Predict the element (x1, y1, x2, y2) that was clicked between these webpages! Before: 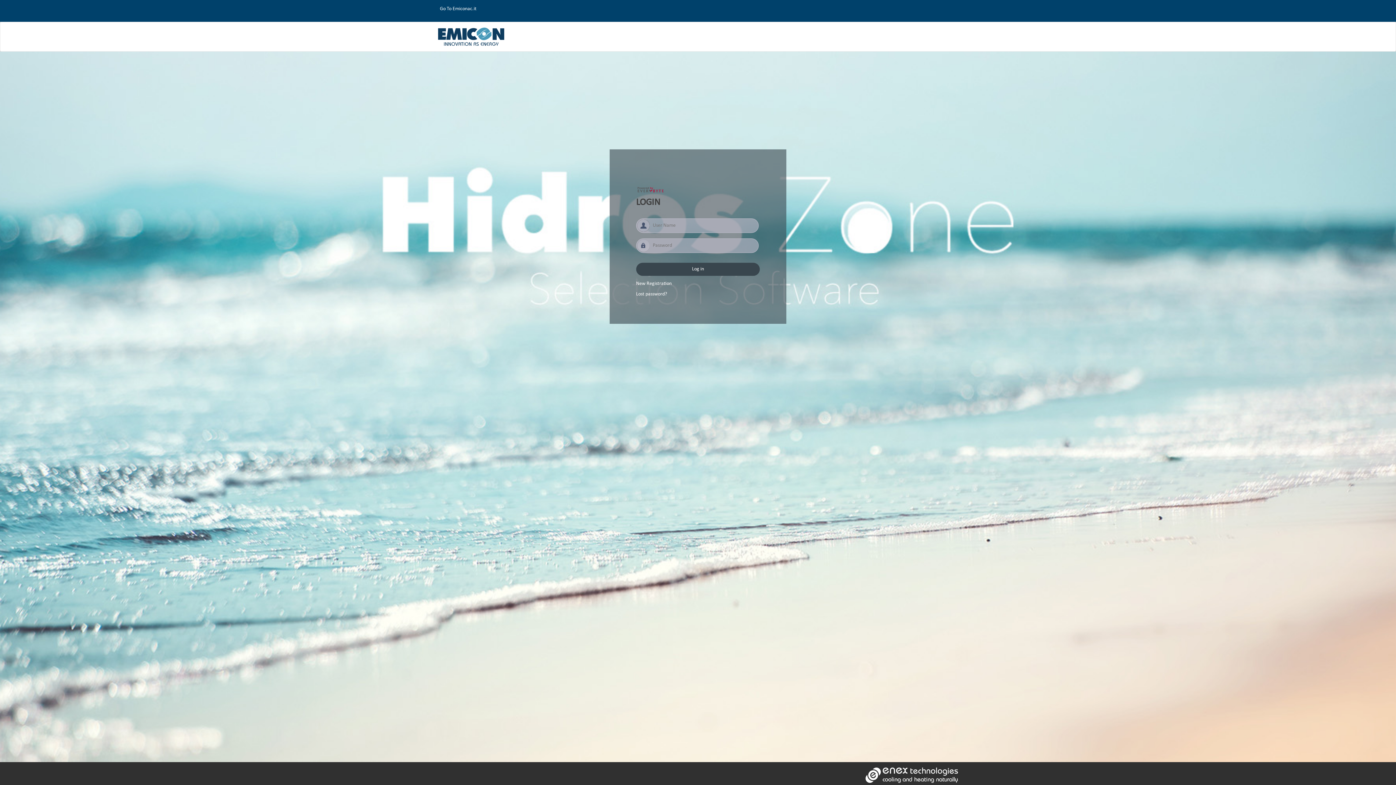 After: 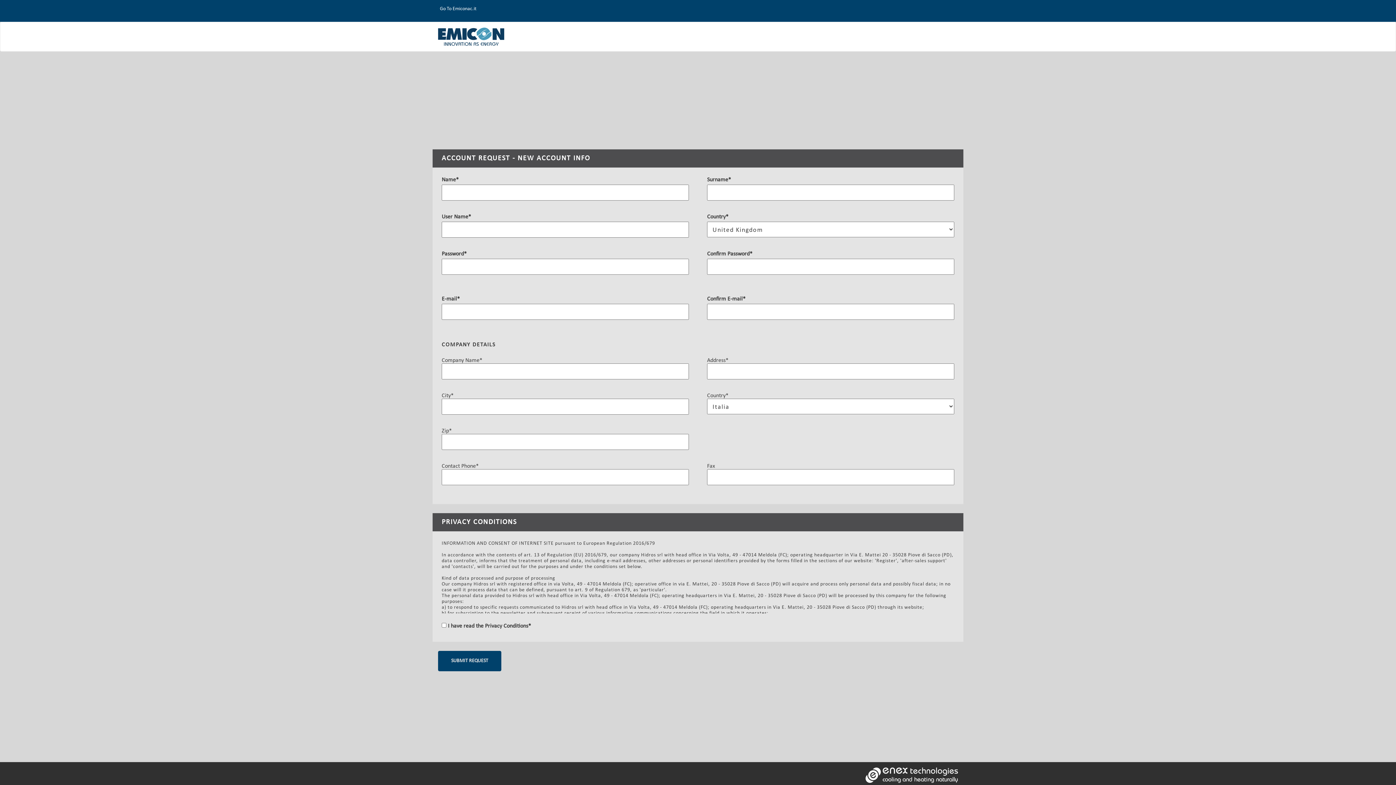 Action: label: New Registration bbox: (636, 275, 698, 286)